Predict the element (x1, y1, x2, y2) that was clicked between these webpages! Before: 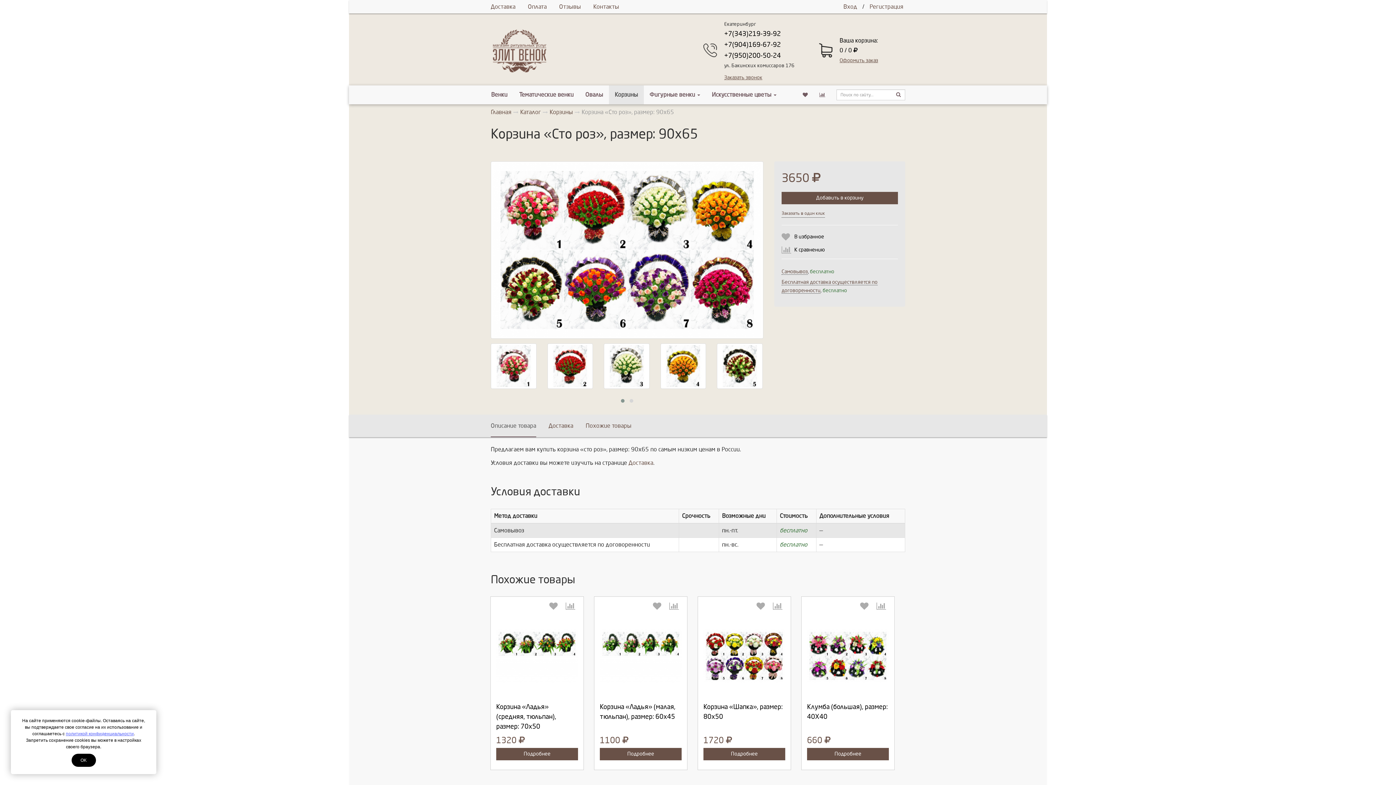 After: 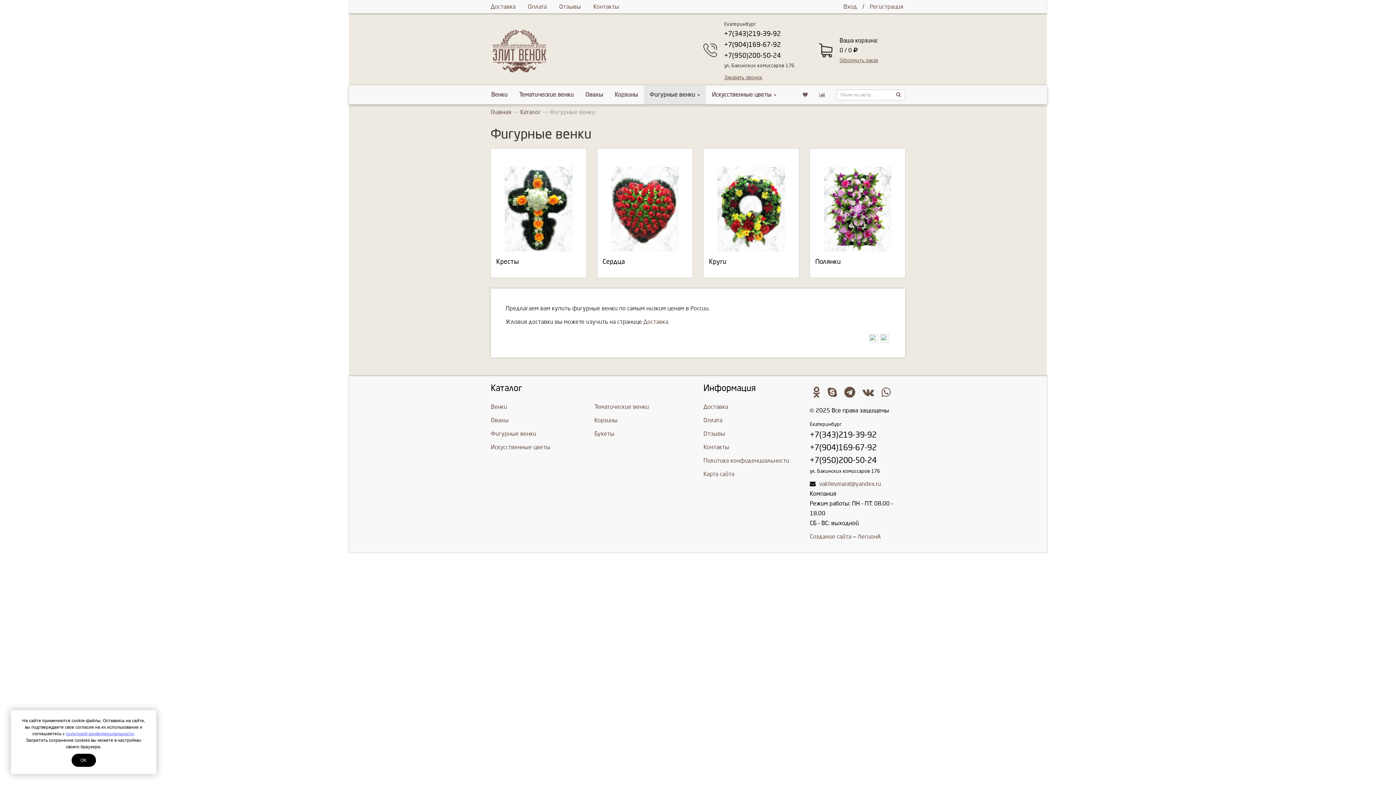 Action: bbox: (644, 85, 706, 104) label: Фигурные венки 